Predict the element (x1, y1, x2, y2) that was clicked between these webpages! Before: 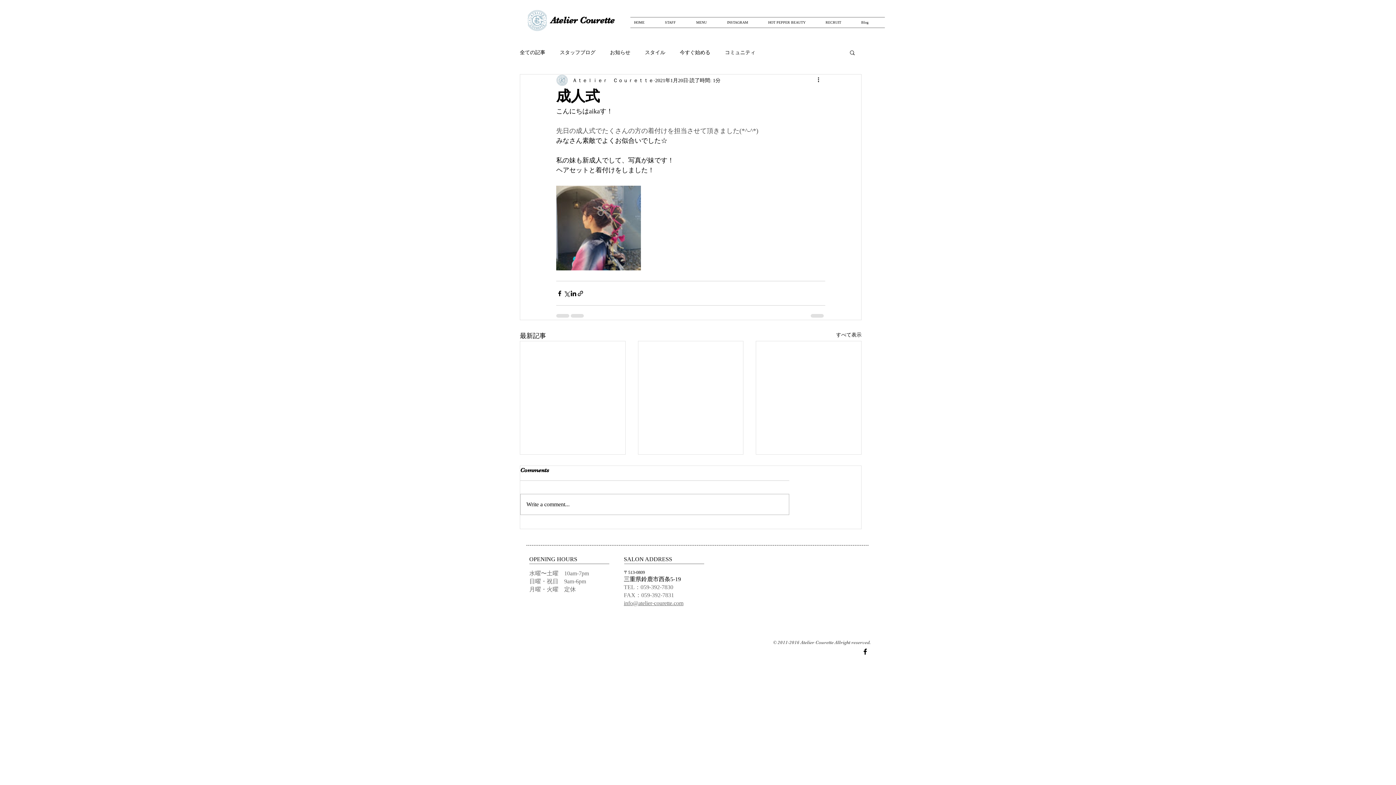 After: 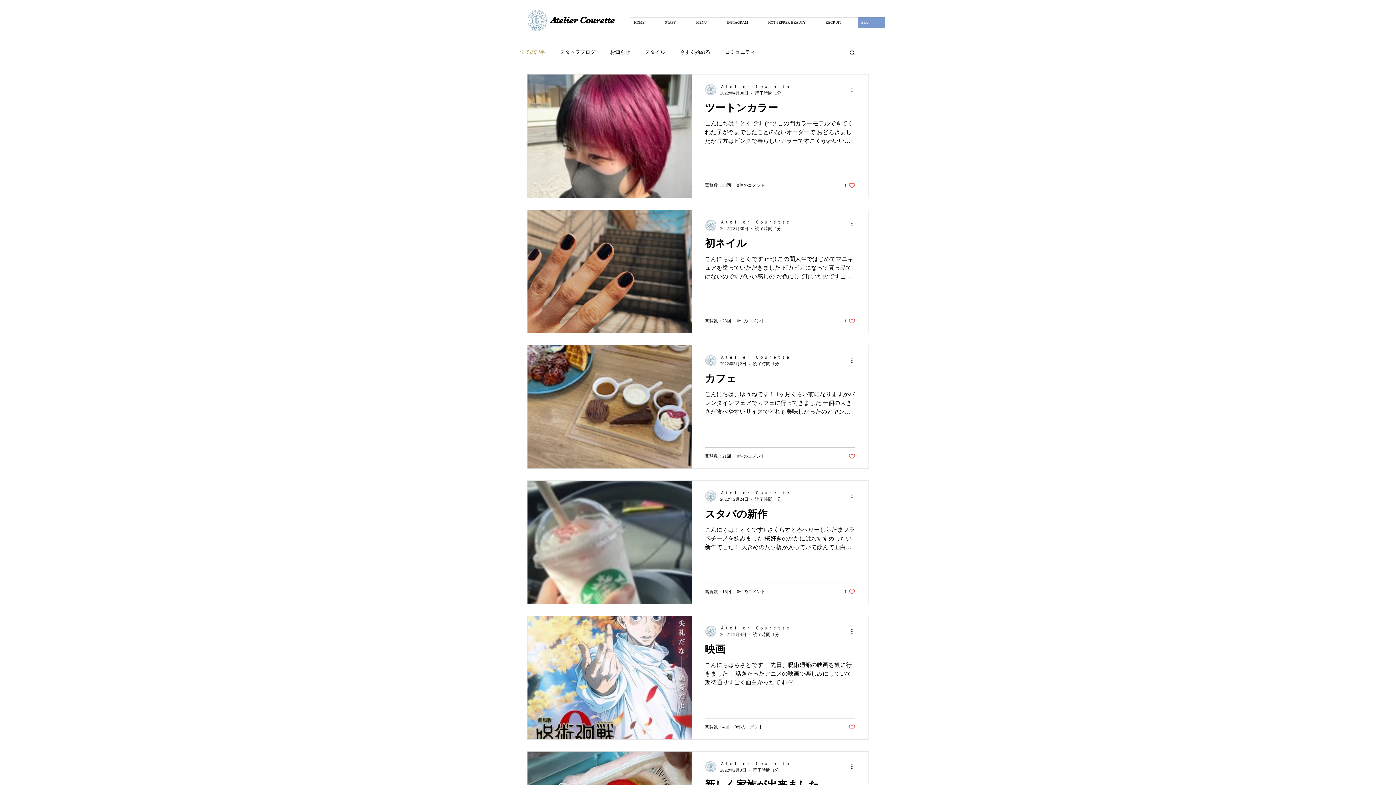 Action: label: 全ての記事 bbox: (520, 48, 545, 55)